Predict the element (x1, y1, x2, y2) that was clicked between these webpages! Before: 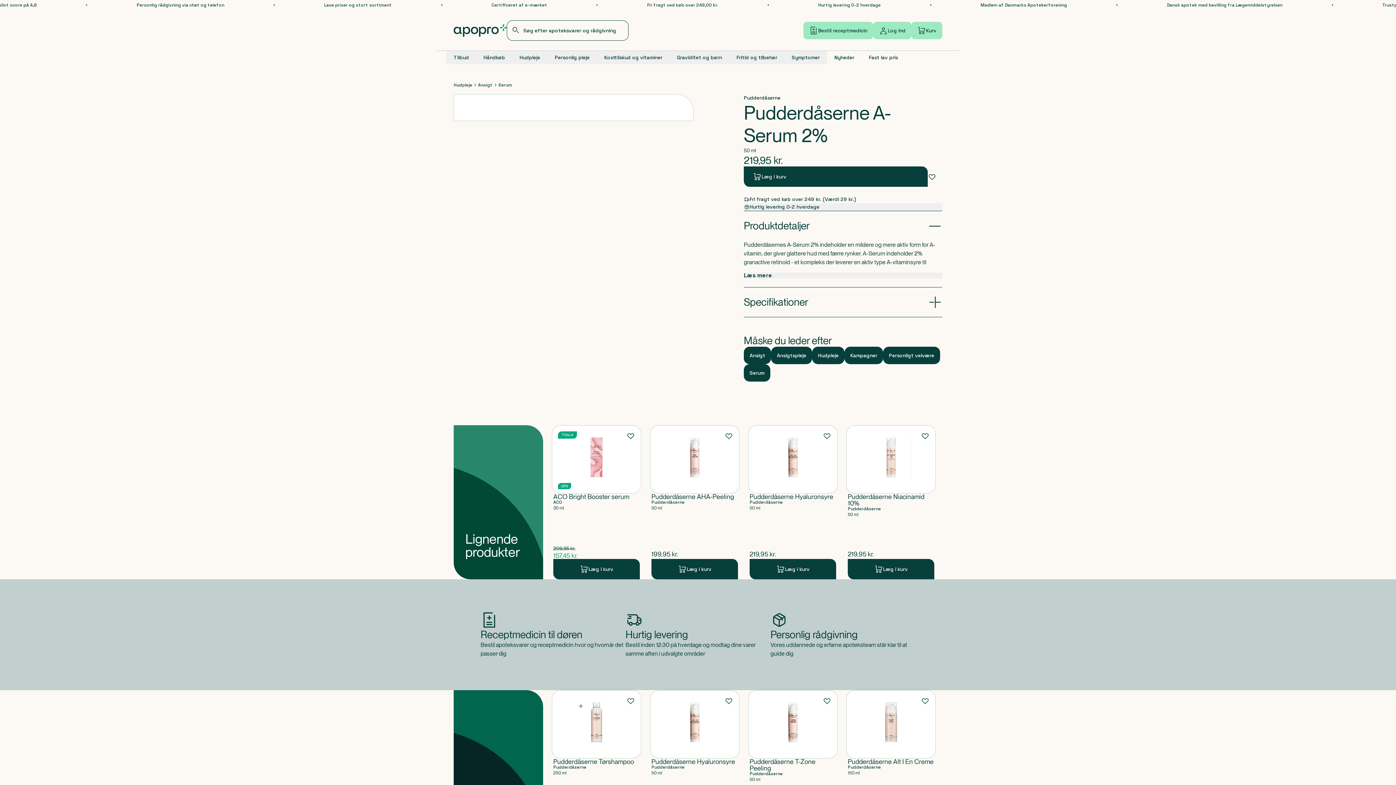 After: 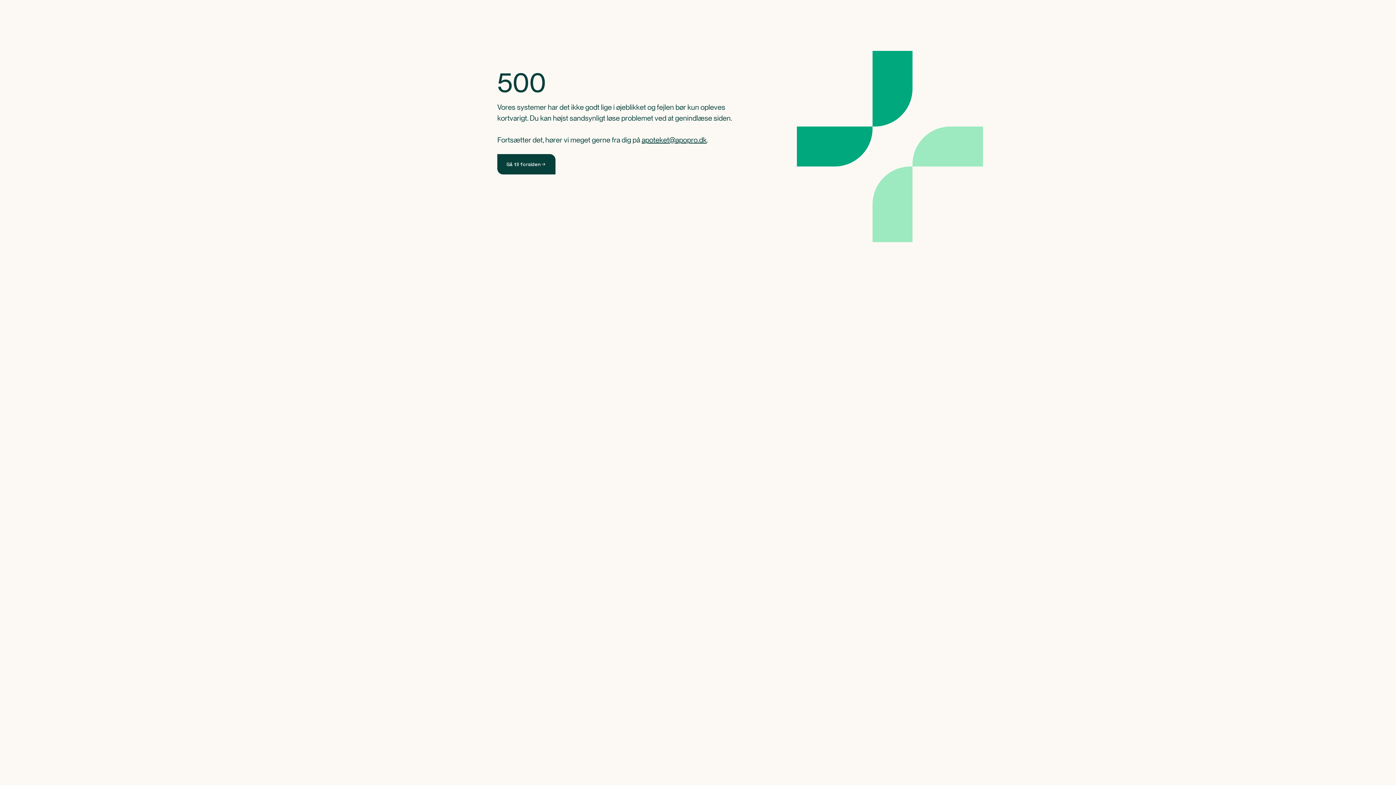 Action: bbox: (848, 765, 881, 771) label: Pudderdåserne